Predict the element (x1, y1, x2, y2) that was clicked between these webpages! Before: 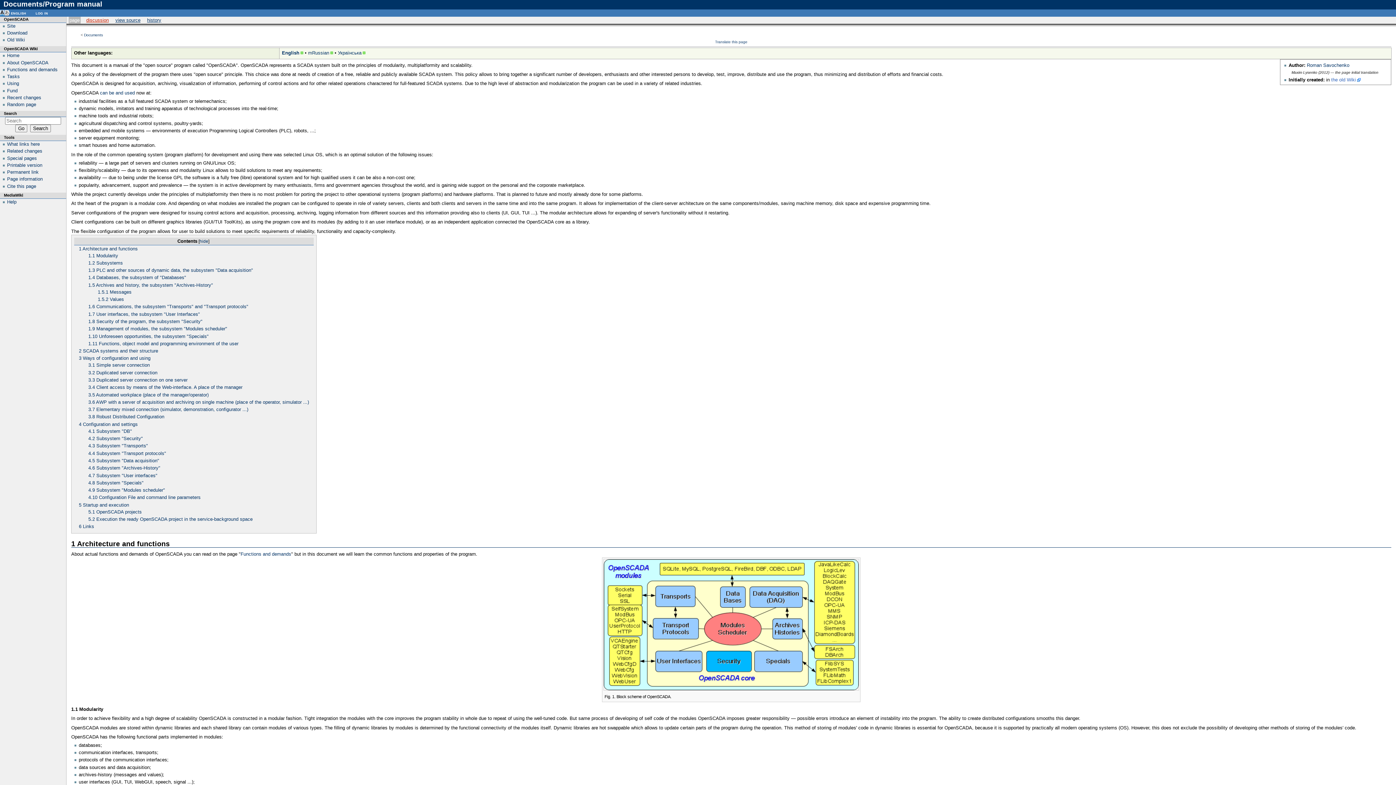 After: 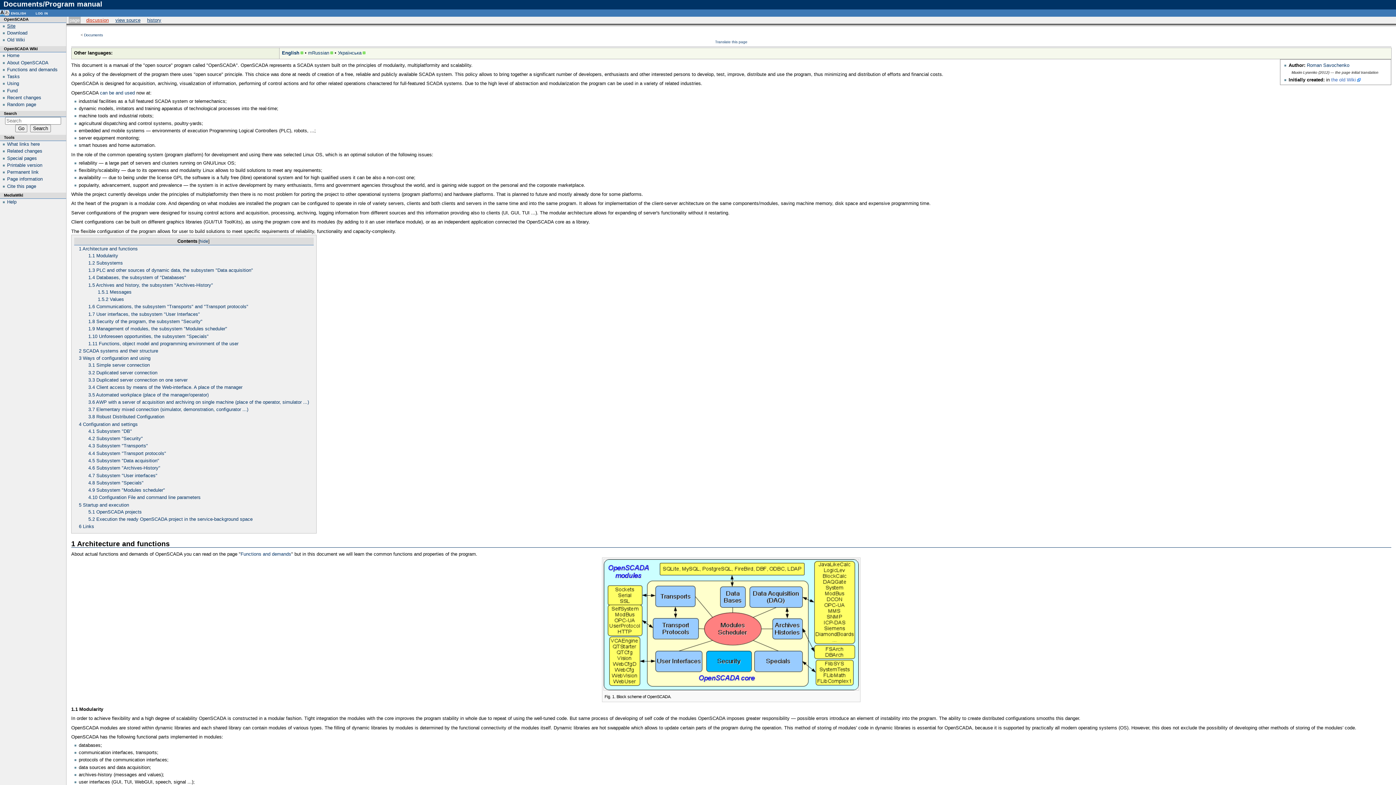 Action: label: Site bbox: (7, 23, 15, 28)